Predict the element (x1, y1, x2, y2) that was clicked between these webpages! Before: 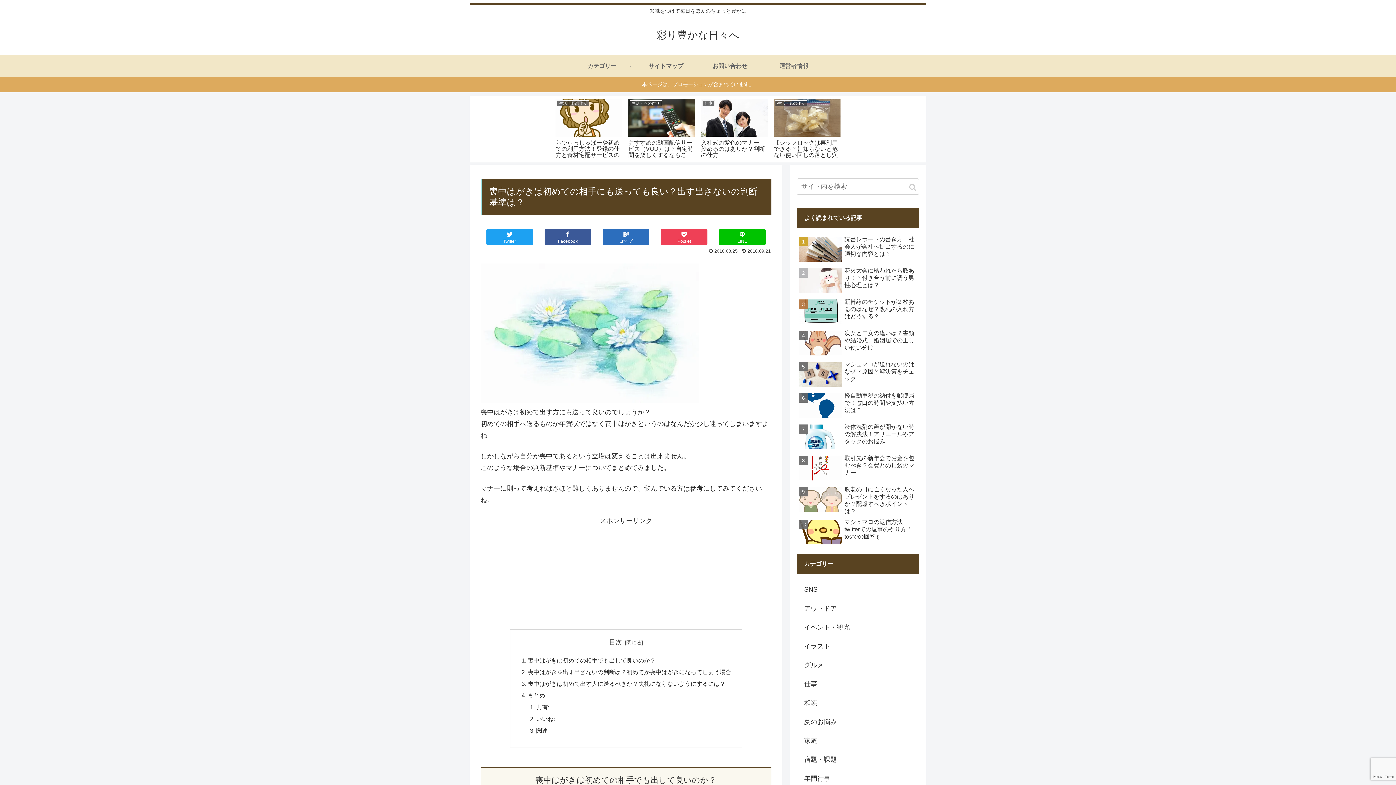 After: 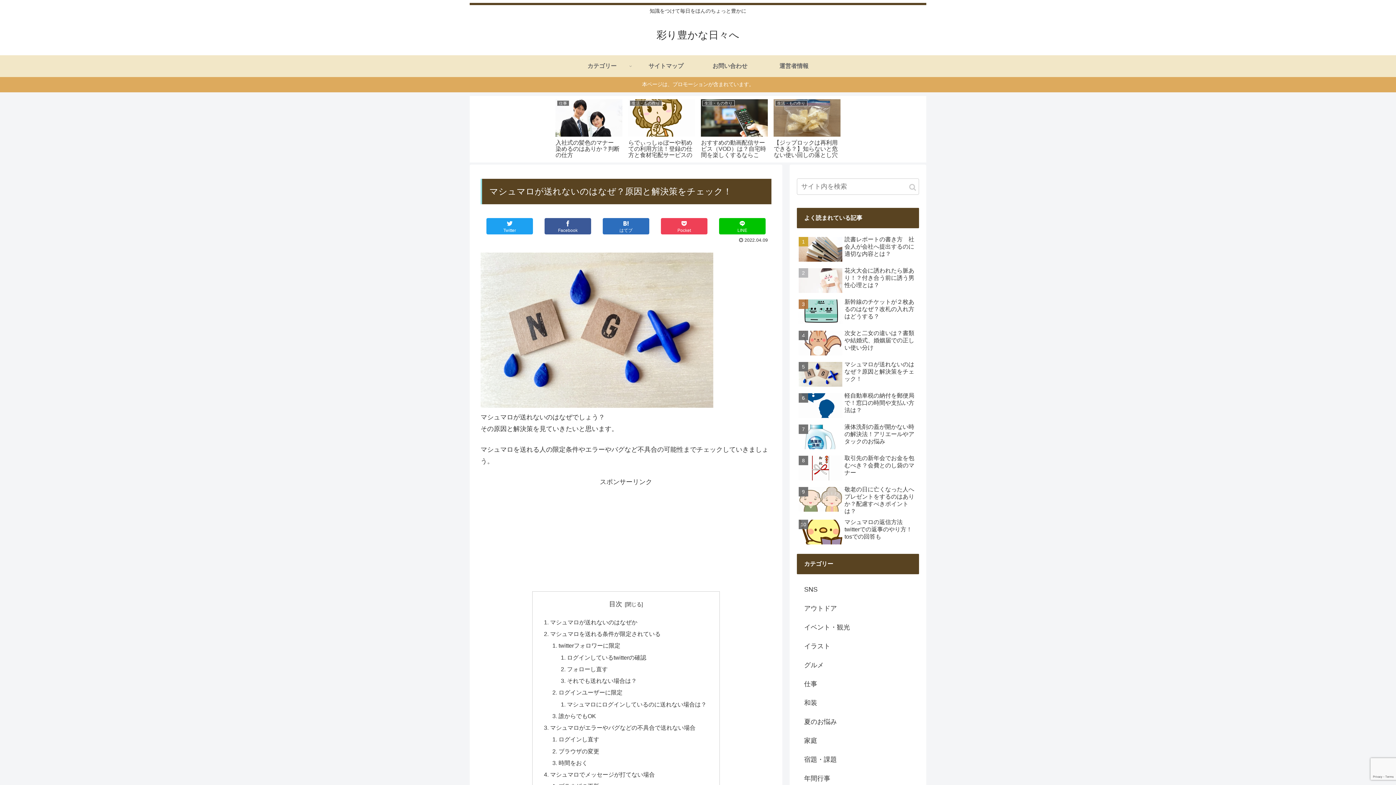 Action: bbox: (797, 359, 919, 390) label: マシュマロが送れないのはなぜ？原因と解決策をチェック！